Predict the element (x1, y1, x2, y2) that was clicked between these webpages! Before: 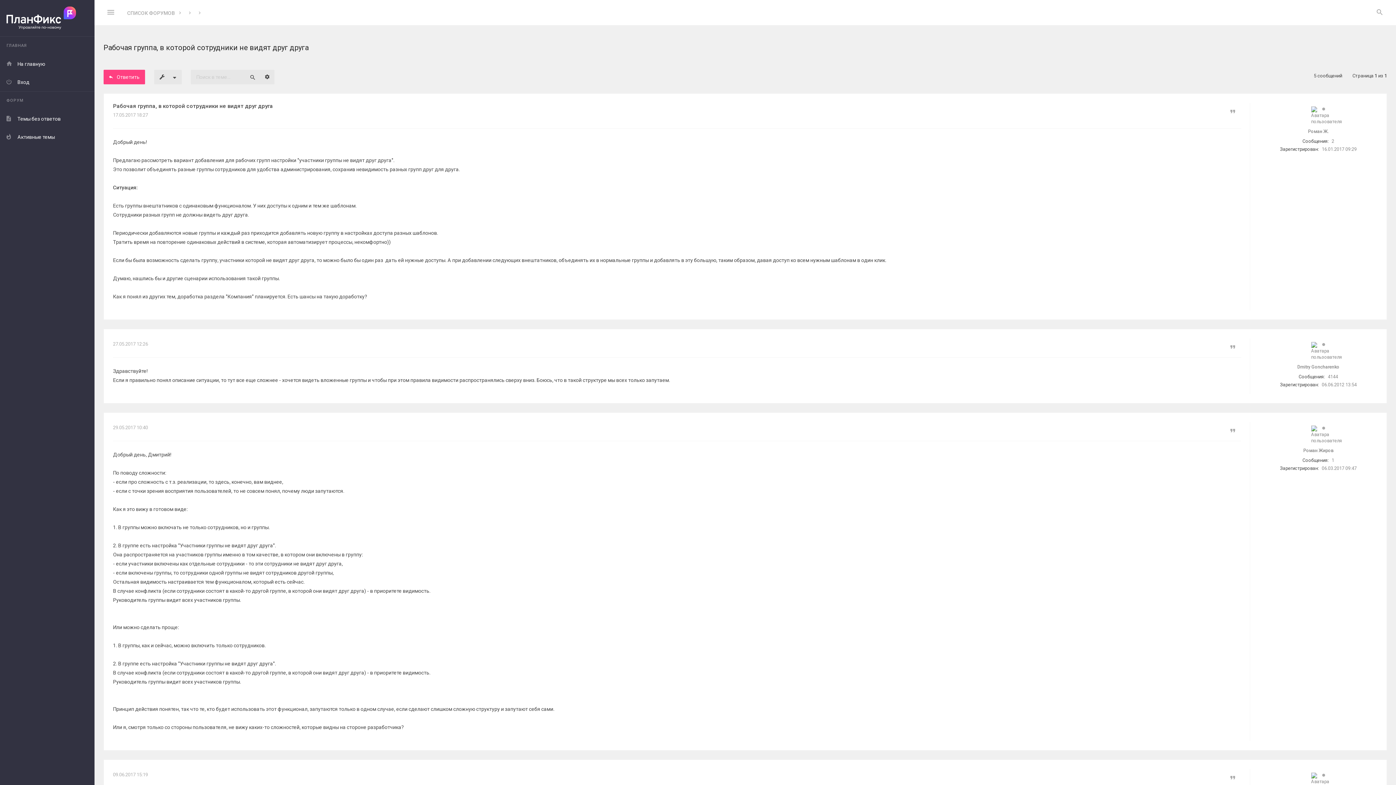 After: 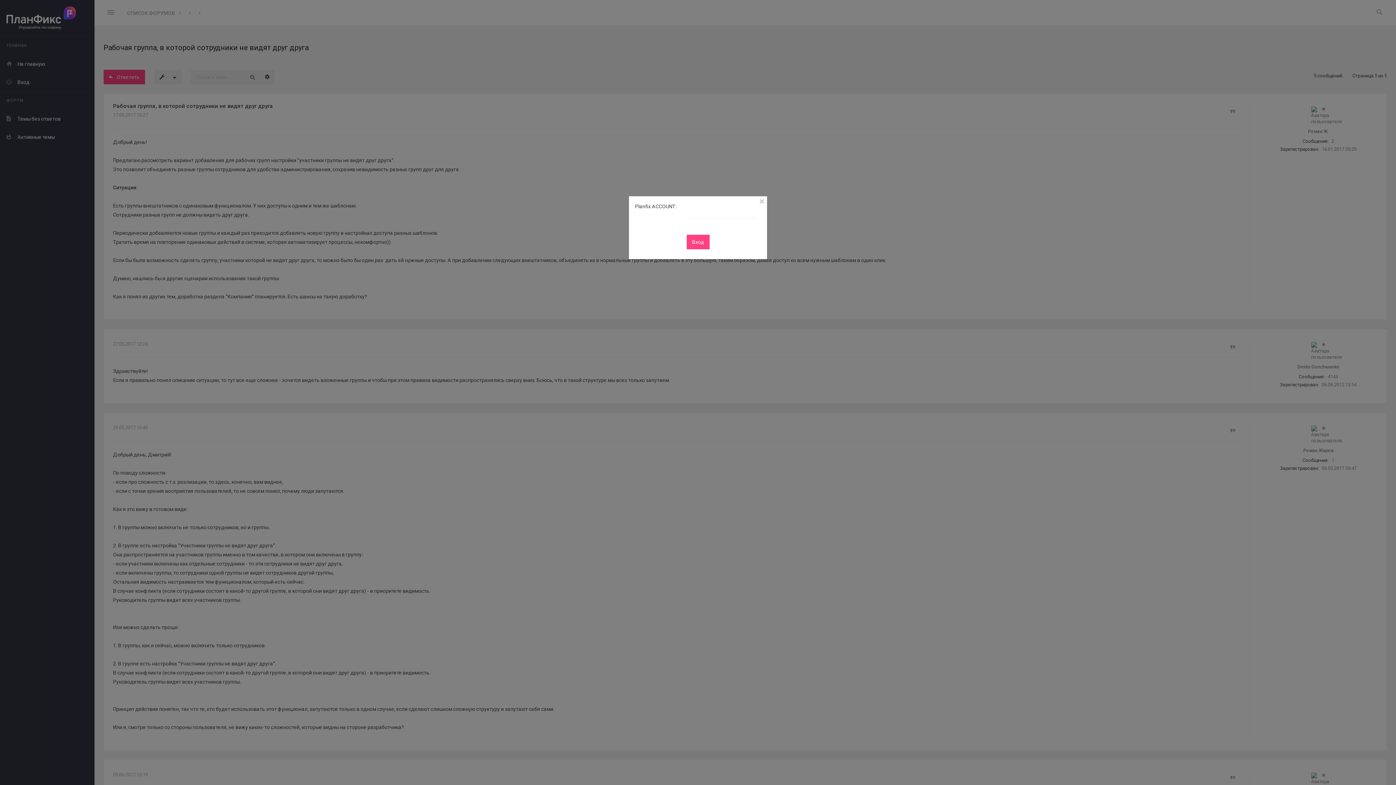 Action: label: Вход bbox: (0, 73, 94, 91)